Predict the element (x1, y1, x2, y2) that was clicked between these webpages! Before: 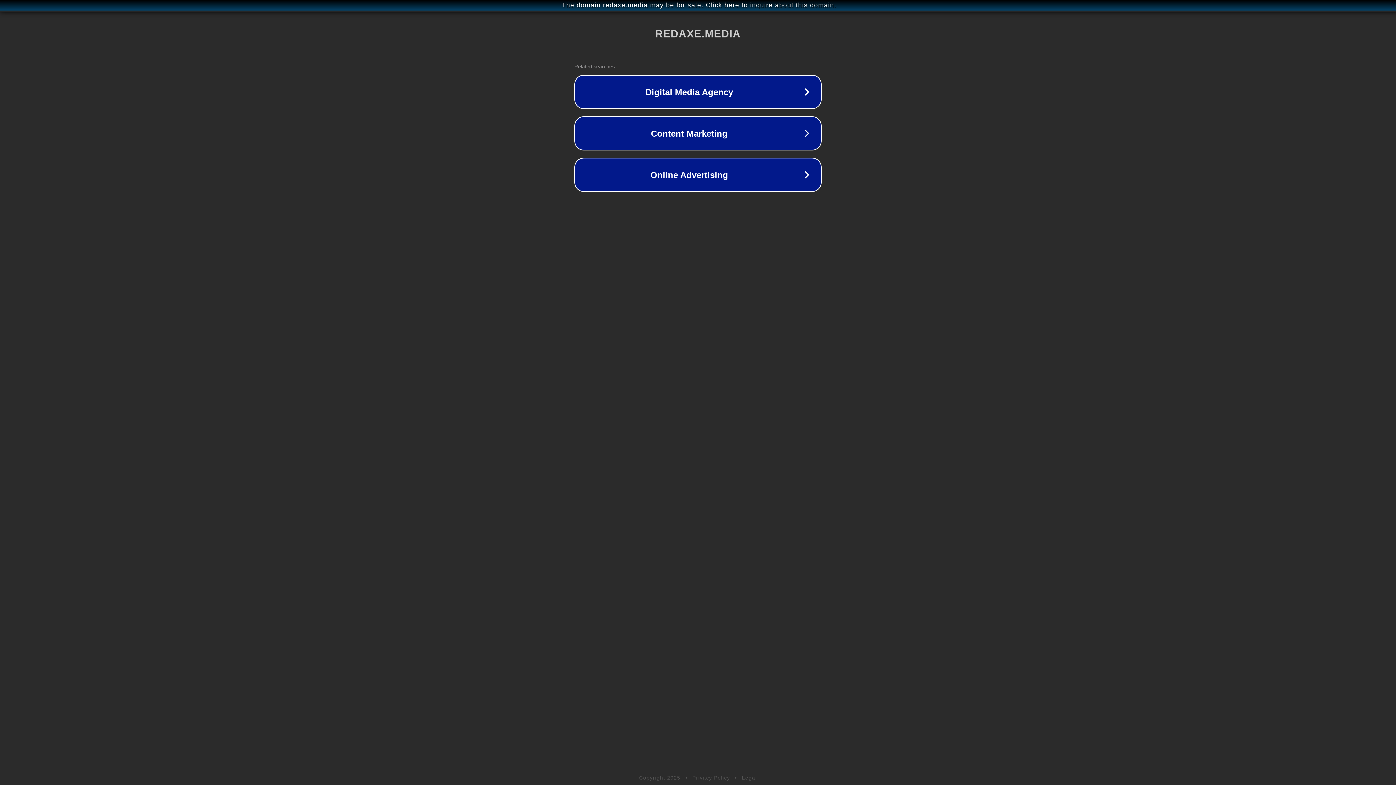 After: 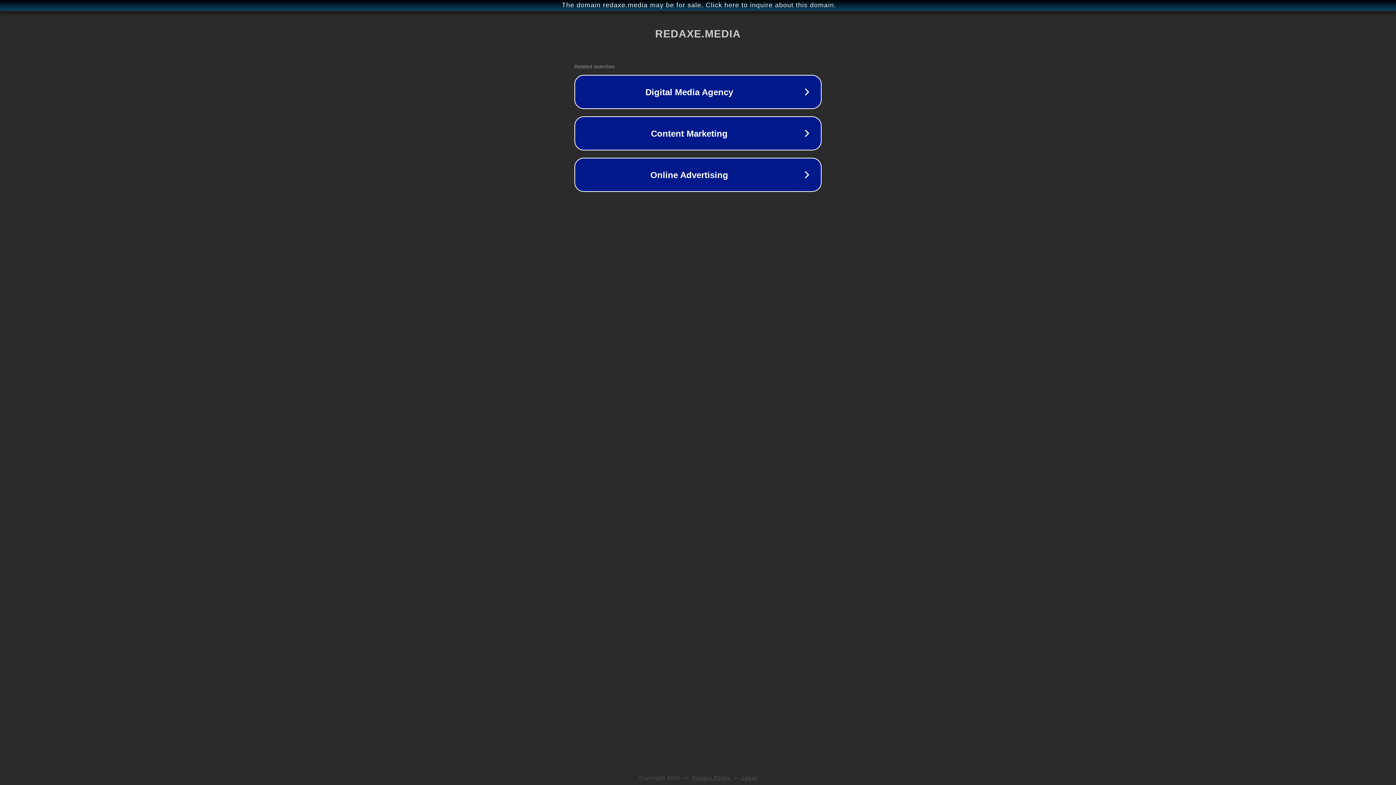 Action: label: Legal bbox: (742, 775, 757, 781)